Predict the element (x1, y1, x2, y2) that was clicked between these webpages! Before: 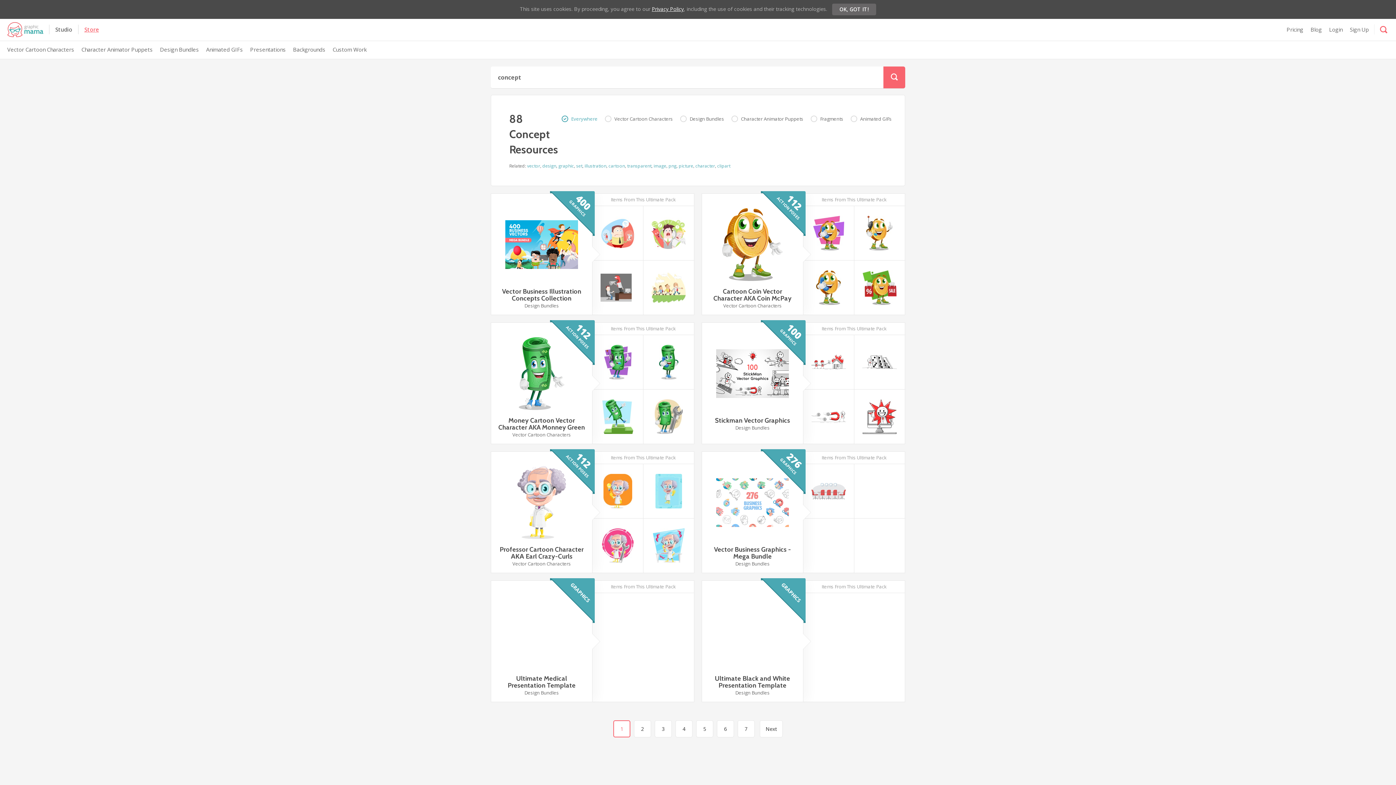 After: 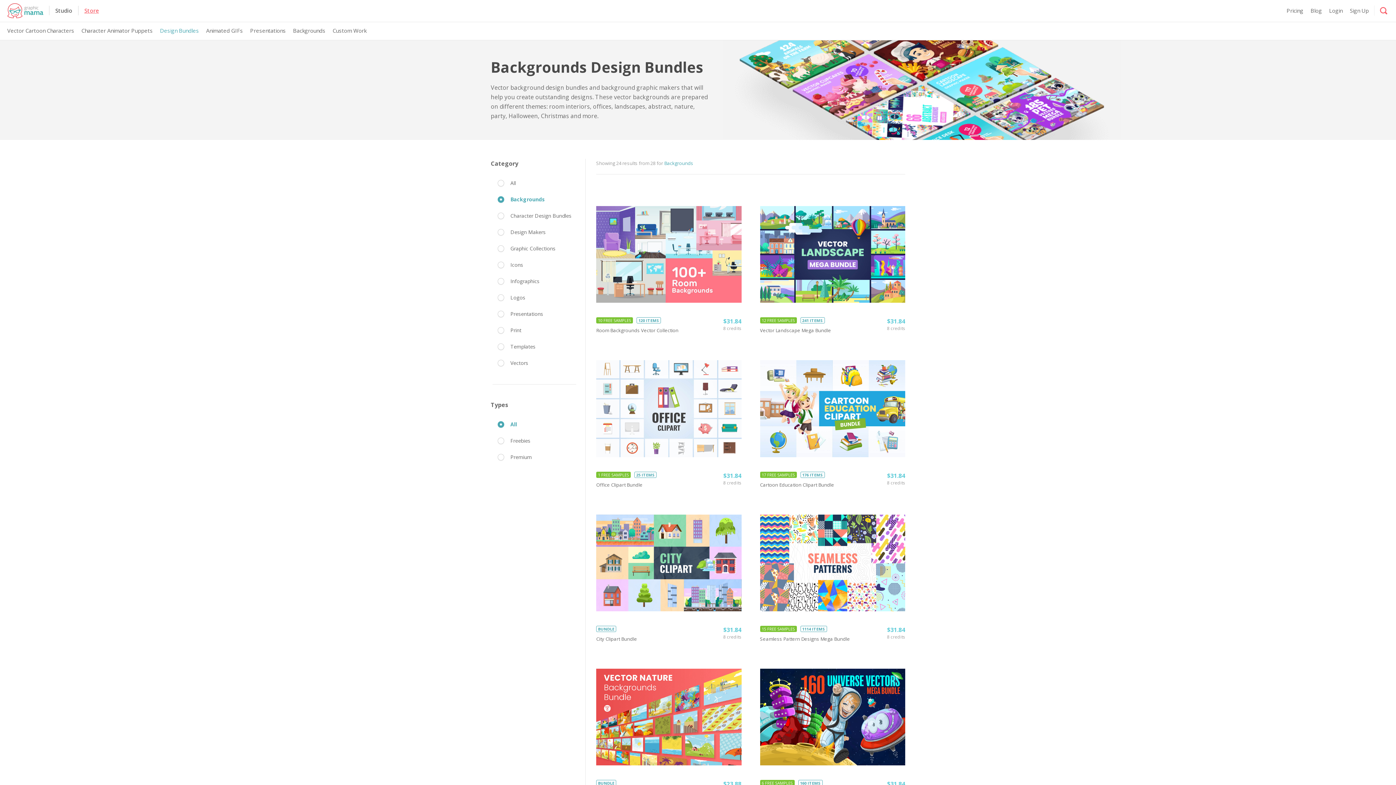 Action: label: Backgrounds bbox: (293, 45, 325, 53)